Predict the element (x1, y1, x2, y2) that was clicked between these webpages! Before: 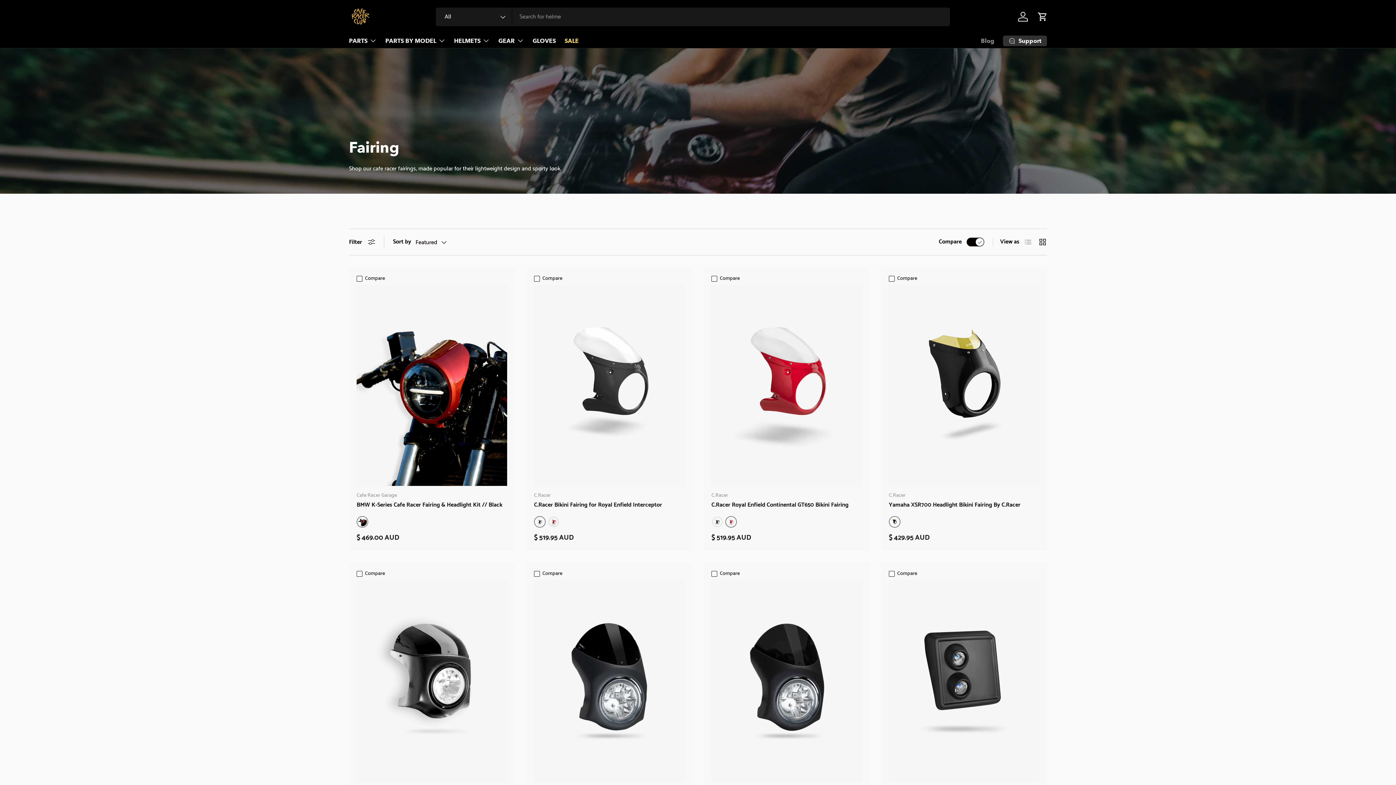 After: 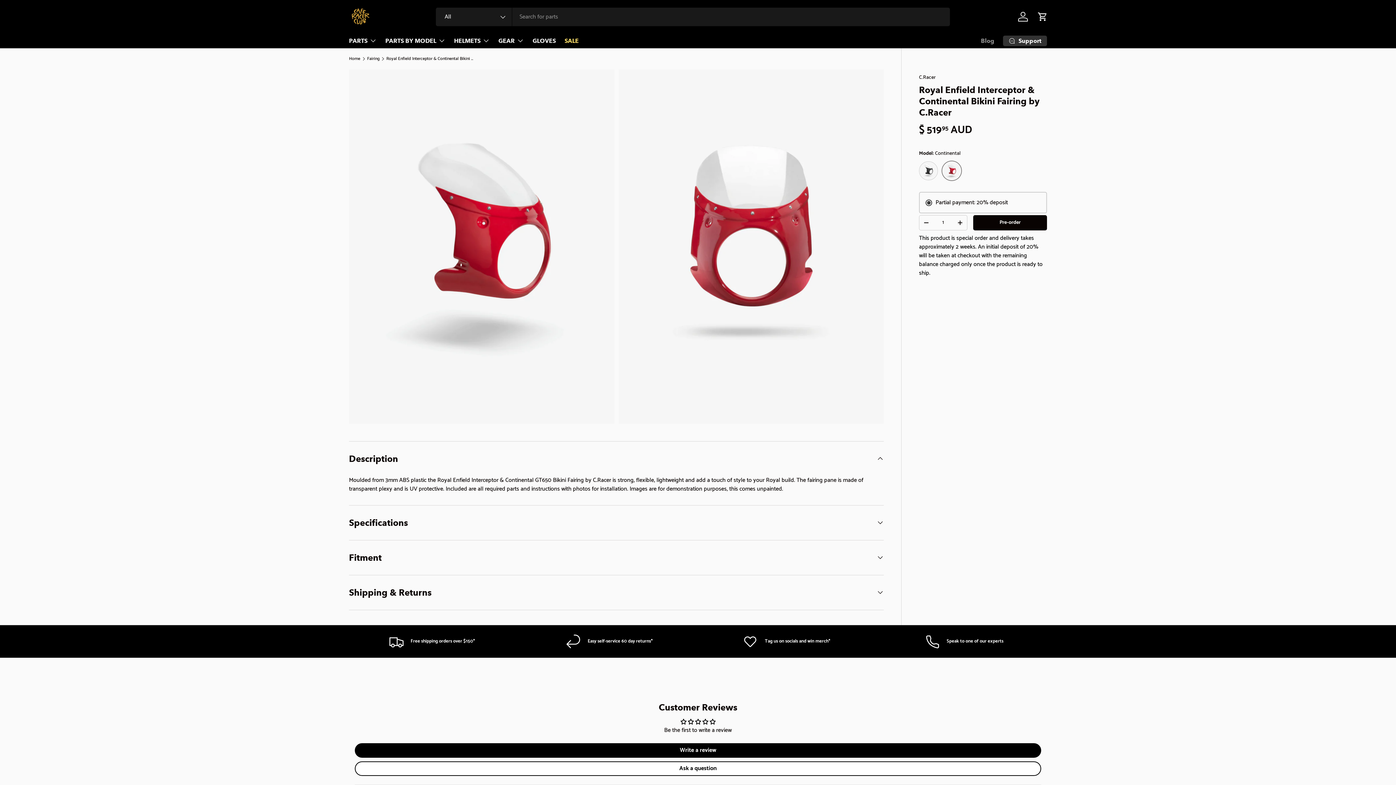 Action: label: Royal Enfield Interceptor & Continental Bikini Fairing by C.Racer bbox: (711, 285, 862, 486)